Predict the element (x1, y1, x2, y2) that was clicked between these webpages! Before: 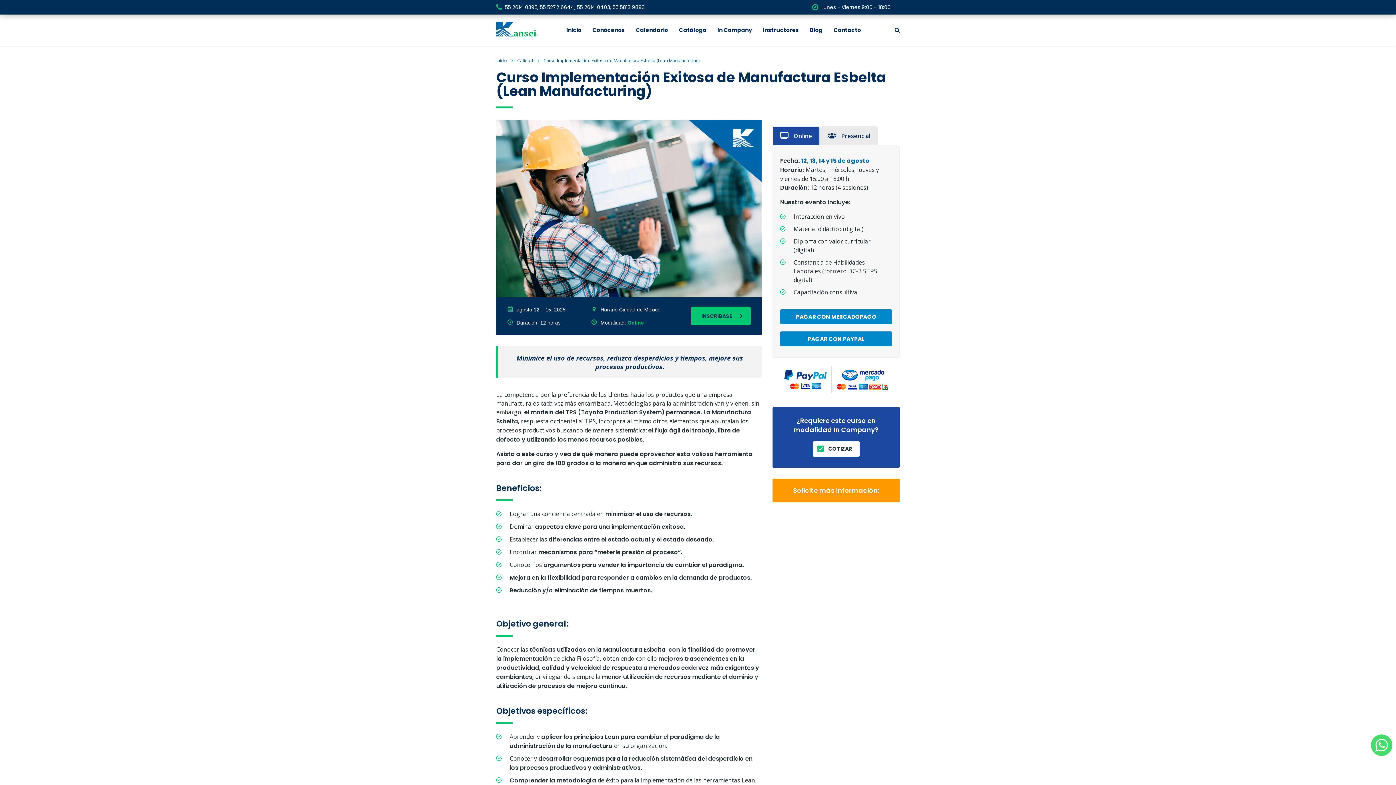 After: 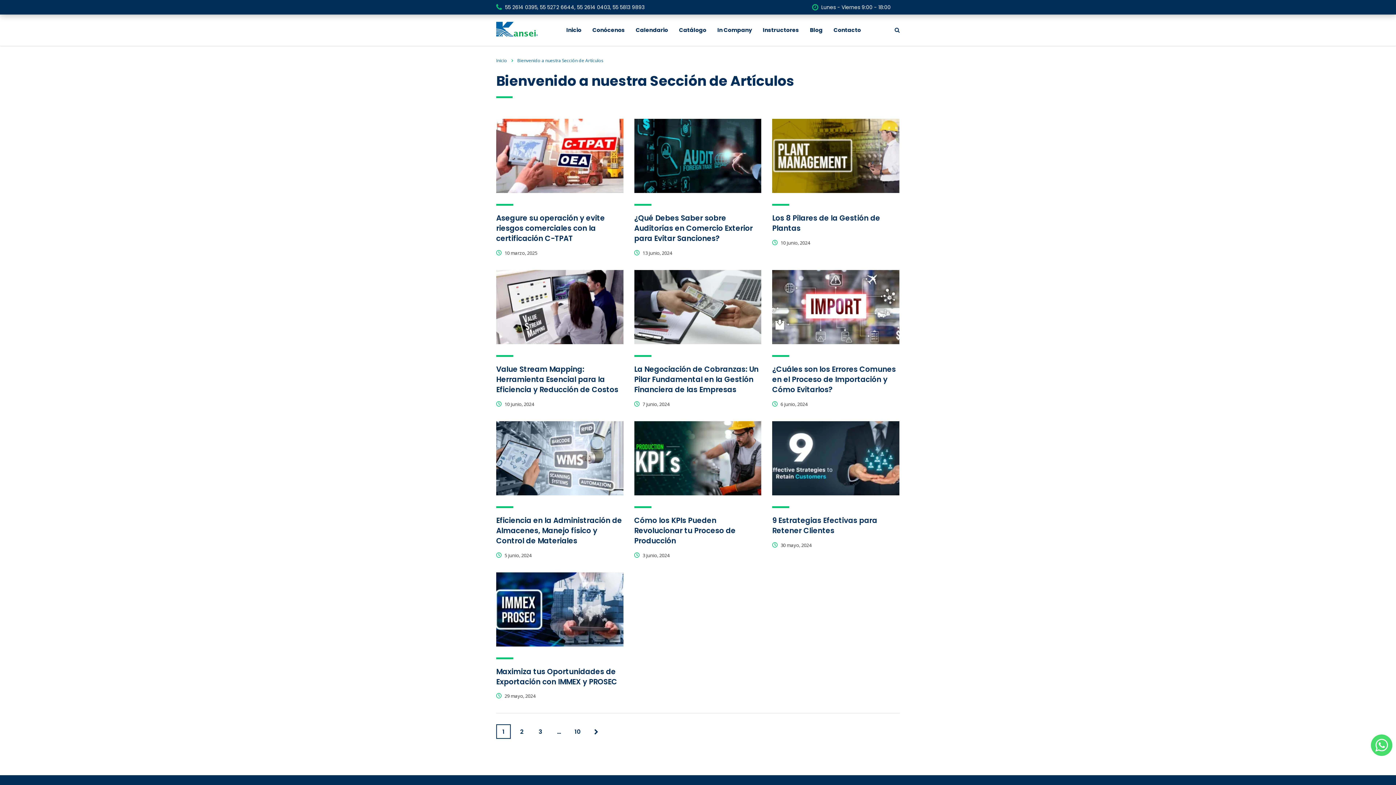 Action: label: Blog bbox: (804, 23, 828, 37)